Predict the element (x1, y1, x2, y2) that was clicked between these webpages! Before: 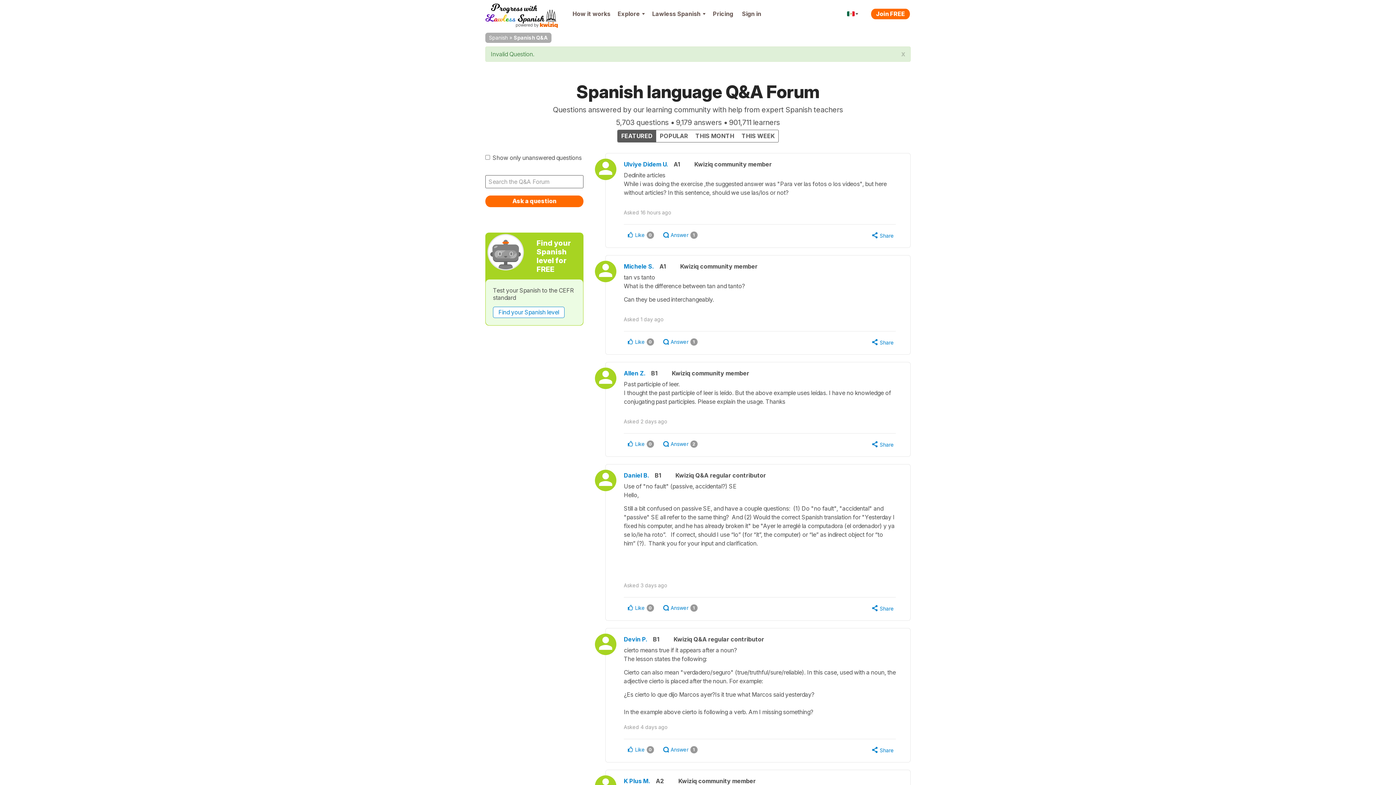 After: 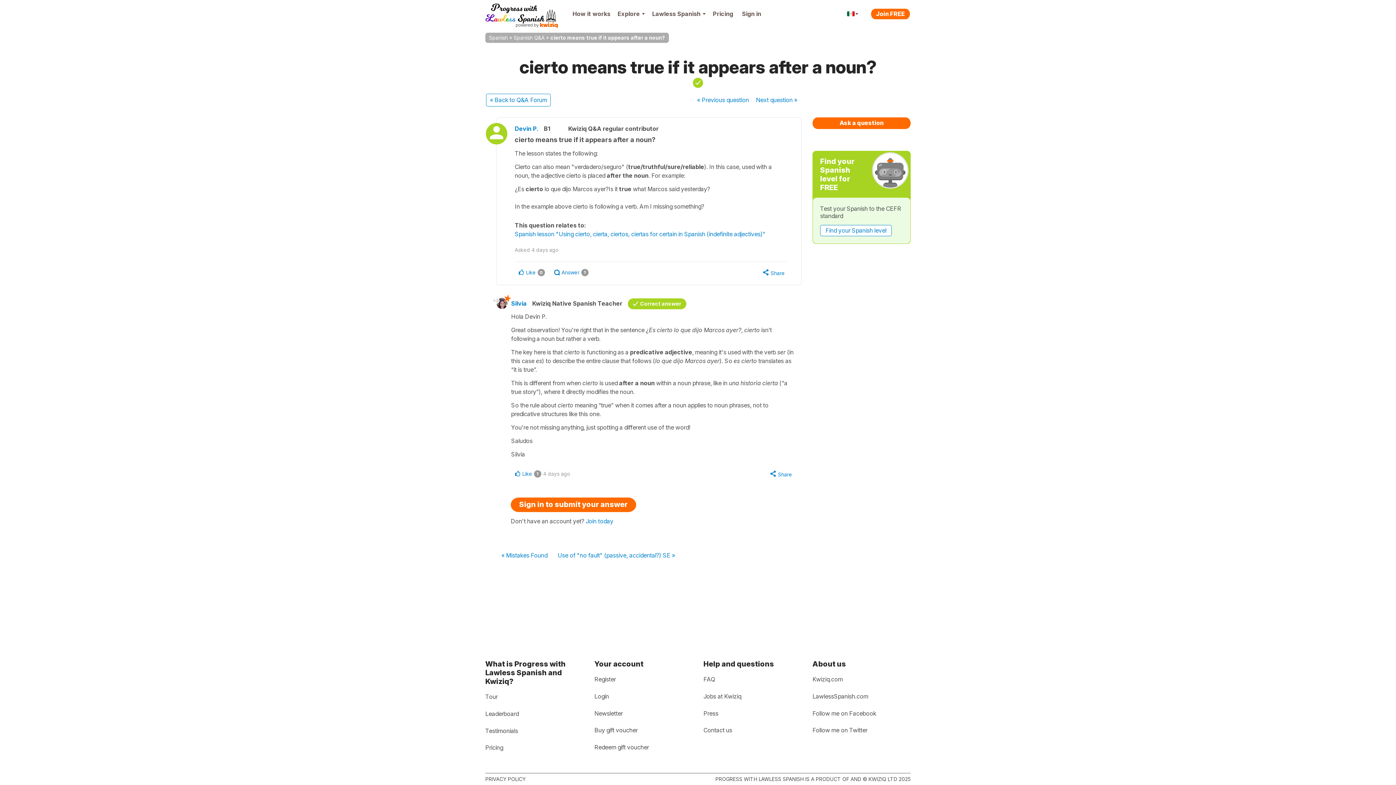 Action: label: cierto means true if it appears after a noun?

The lesson states the following: 

Cierto can also mean "verdadero/seguro" (true/truthful/sure/reliable). In this case, used with a noun, the adjective cierto is placed after the noun. For example:

¿Es cierto lo que dijo Marcos ayer?Is it true what Marcos said yesterday? 

In the example above cierto is following a verb. Am I missing something?  bbox: (620, 643, 899, 719)